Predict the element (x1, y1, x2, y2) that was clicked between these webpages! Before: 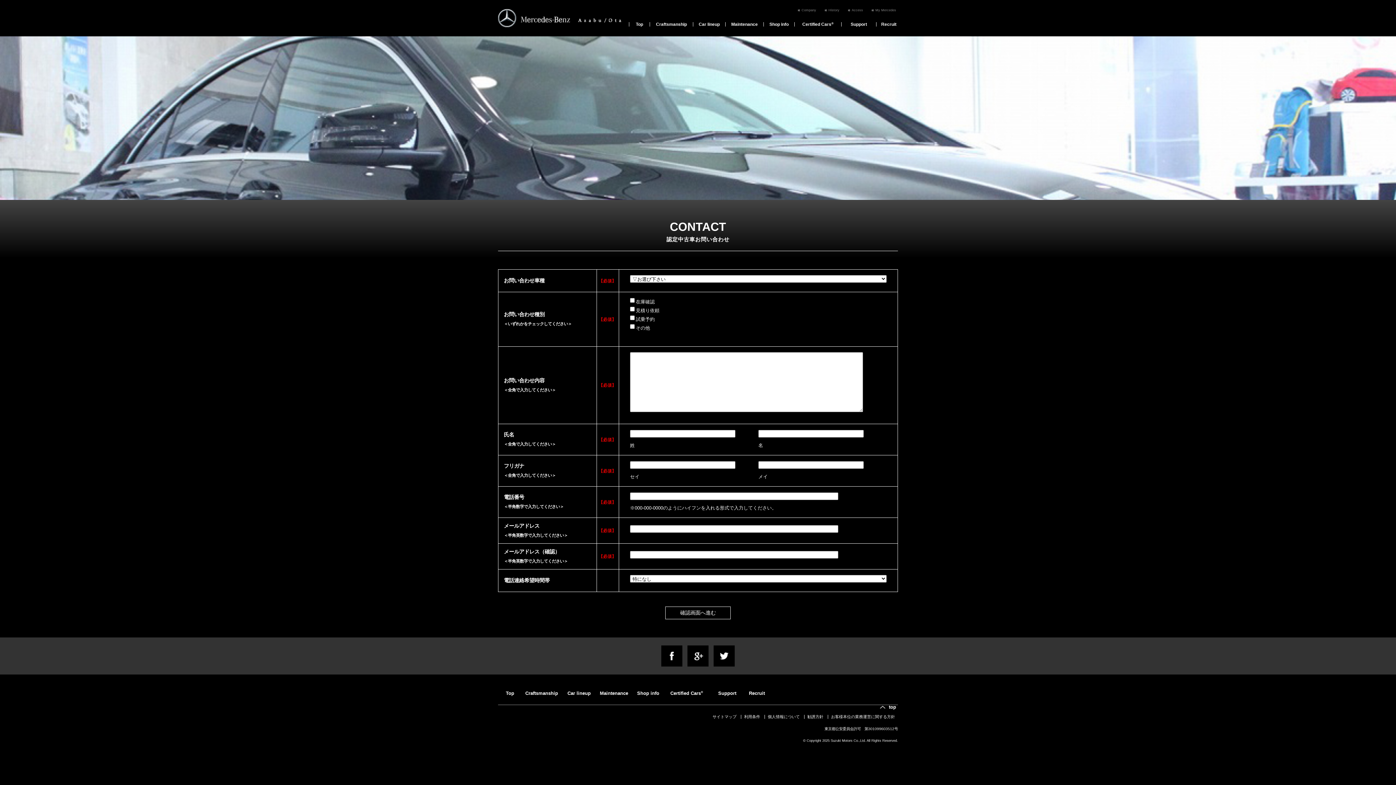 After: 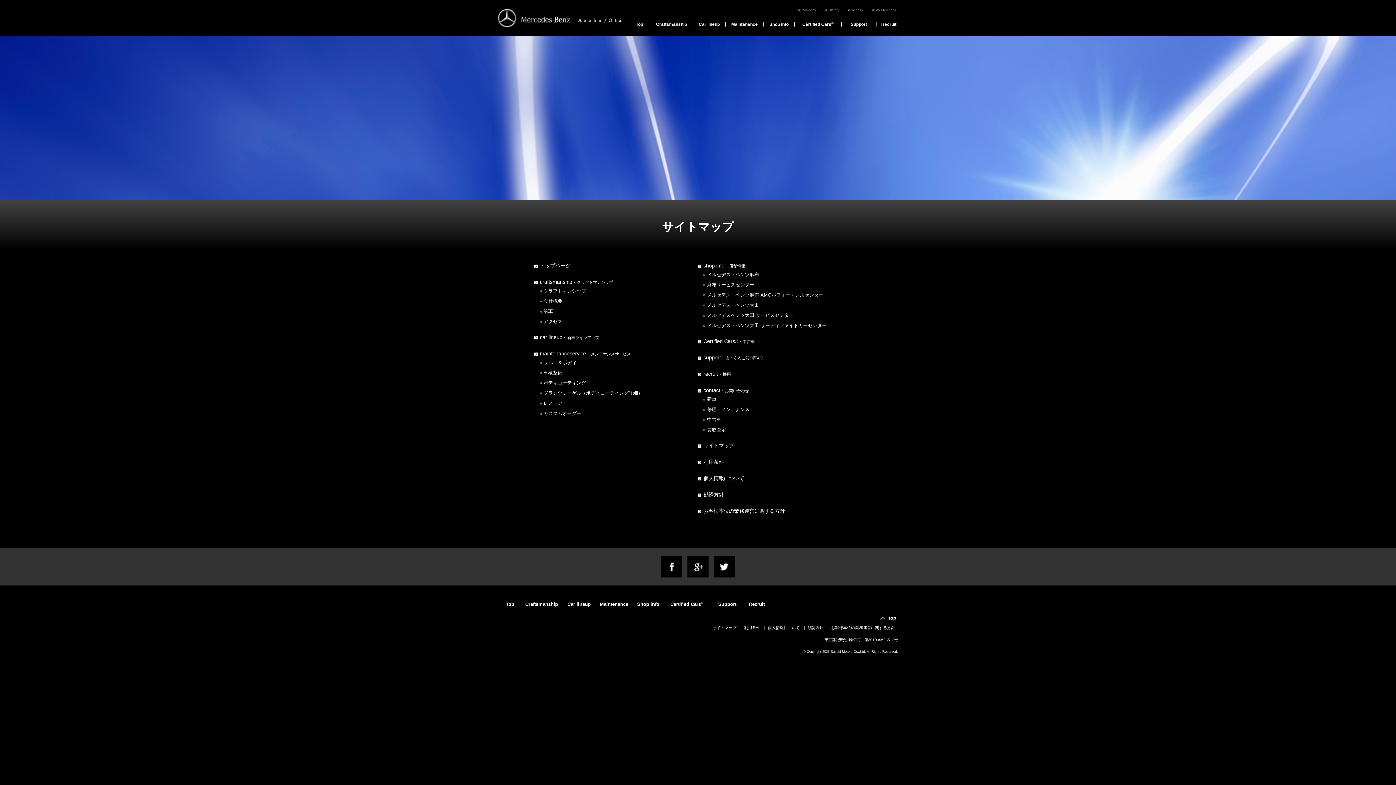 Action: bbox: (712, 714, 736, 719) label: サイトマップ